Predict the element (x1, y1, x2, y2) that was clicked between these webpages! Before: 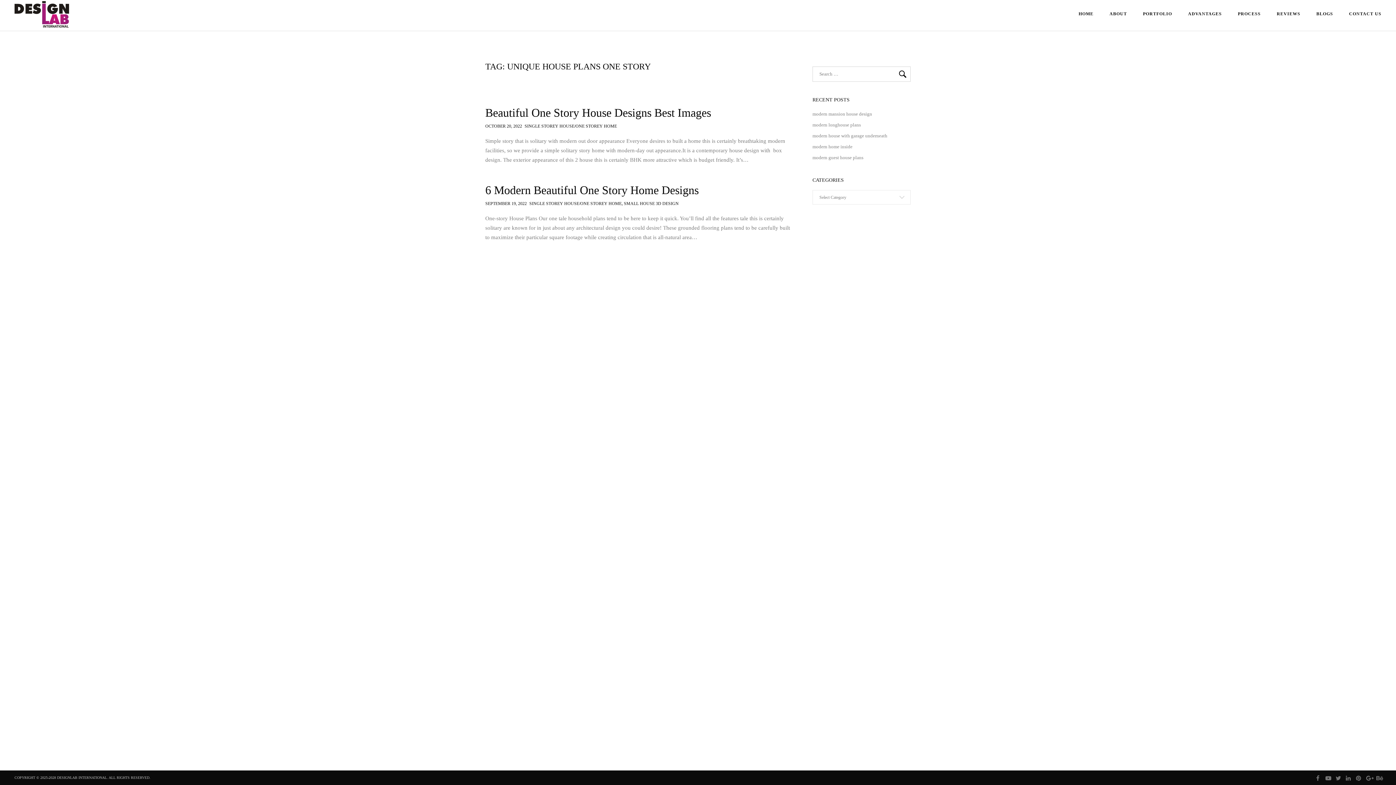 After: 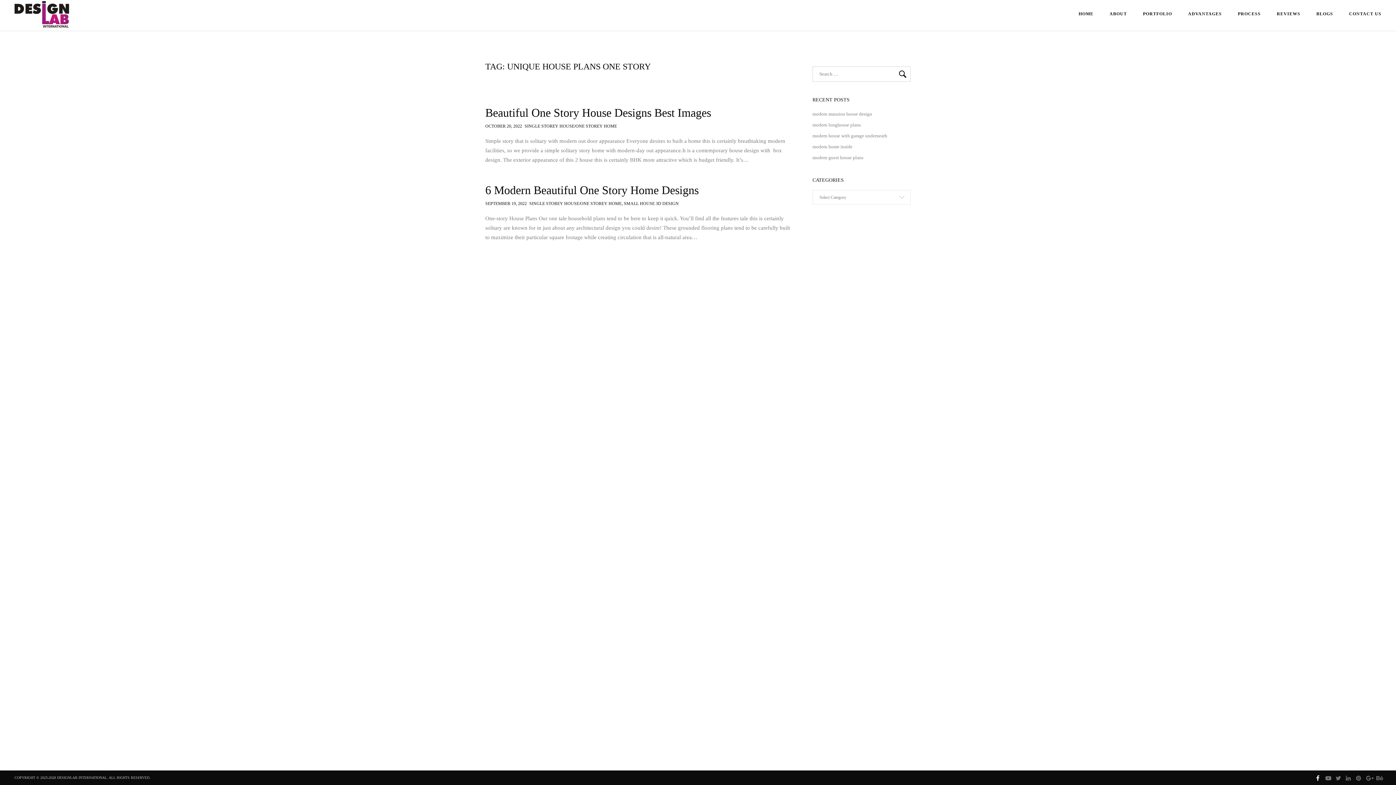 Action: bbox: (1315, 775, 1320, 780)